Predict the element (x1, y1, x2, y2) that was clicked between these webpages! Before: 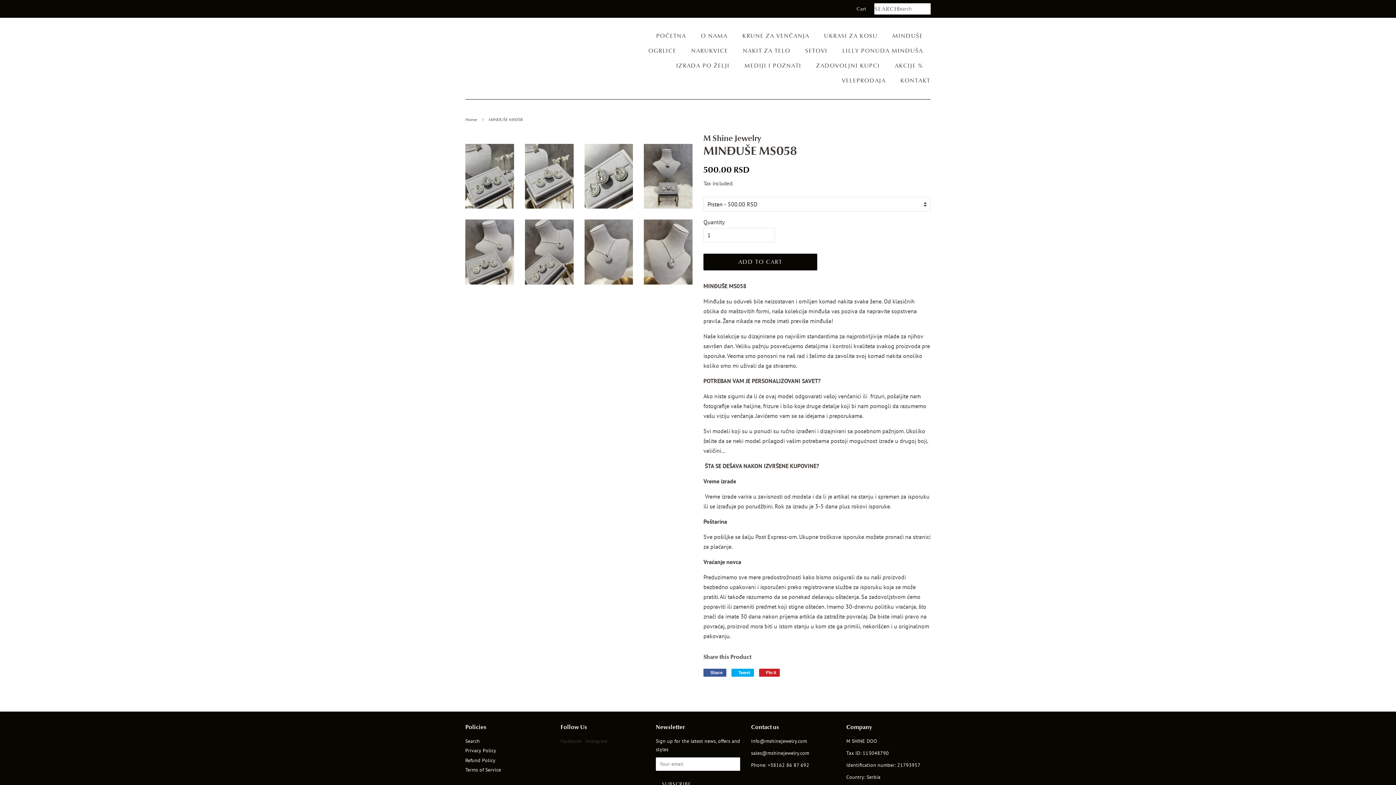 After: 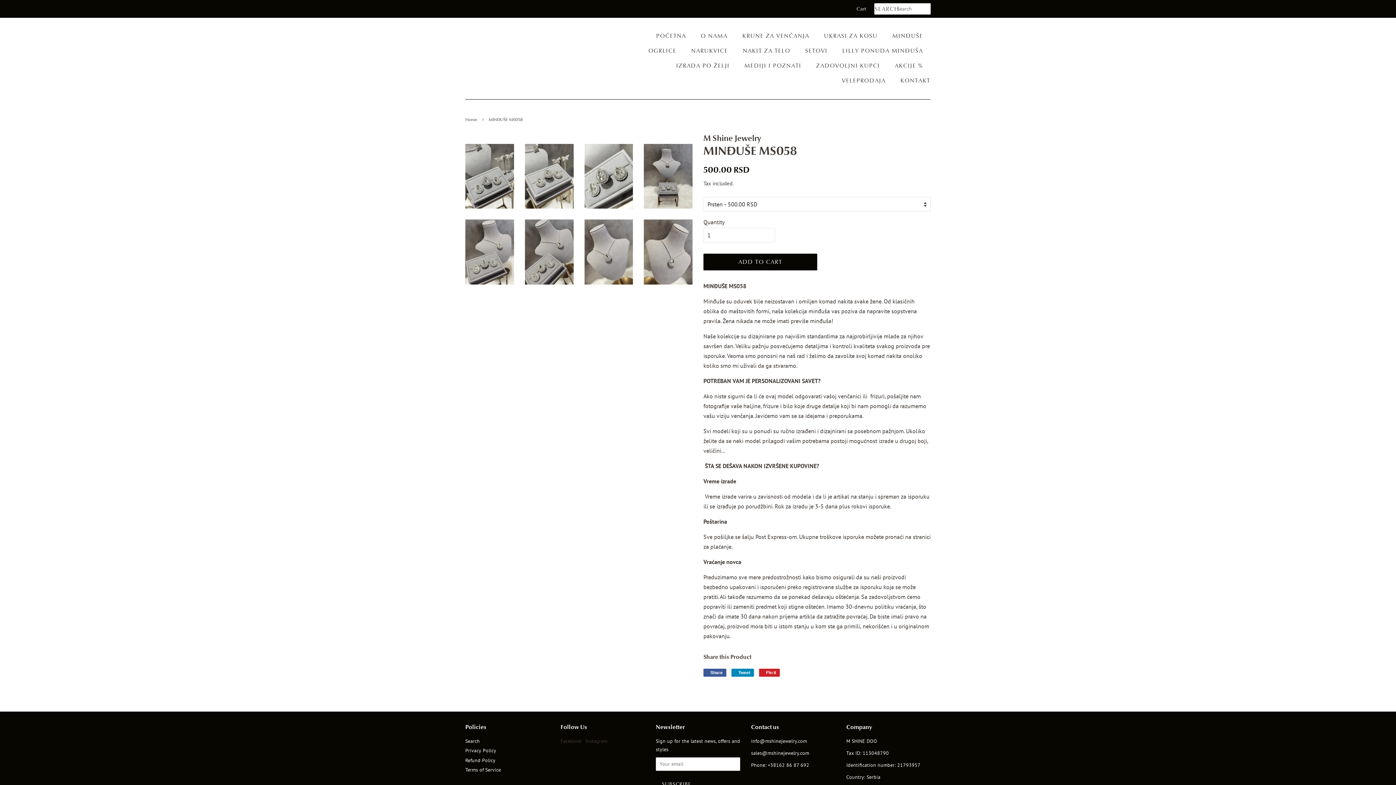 Action: bbox: (731, 669, 754, 677) label:  Tweet
Tweet on Twitter